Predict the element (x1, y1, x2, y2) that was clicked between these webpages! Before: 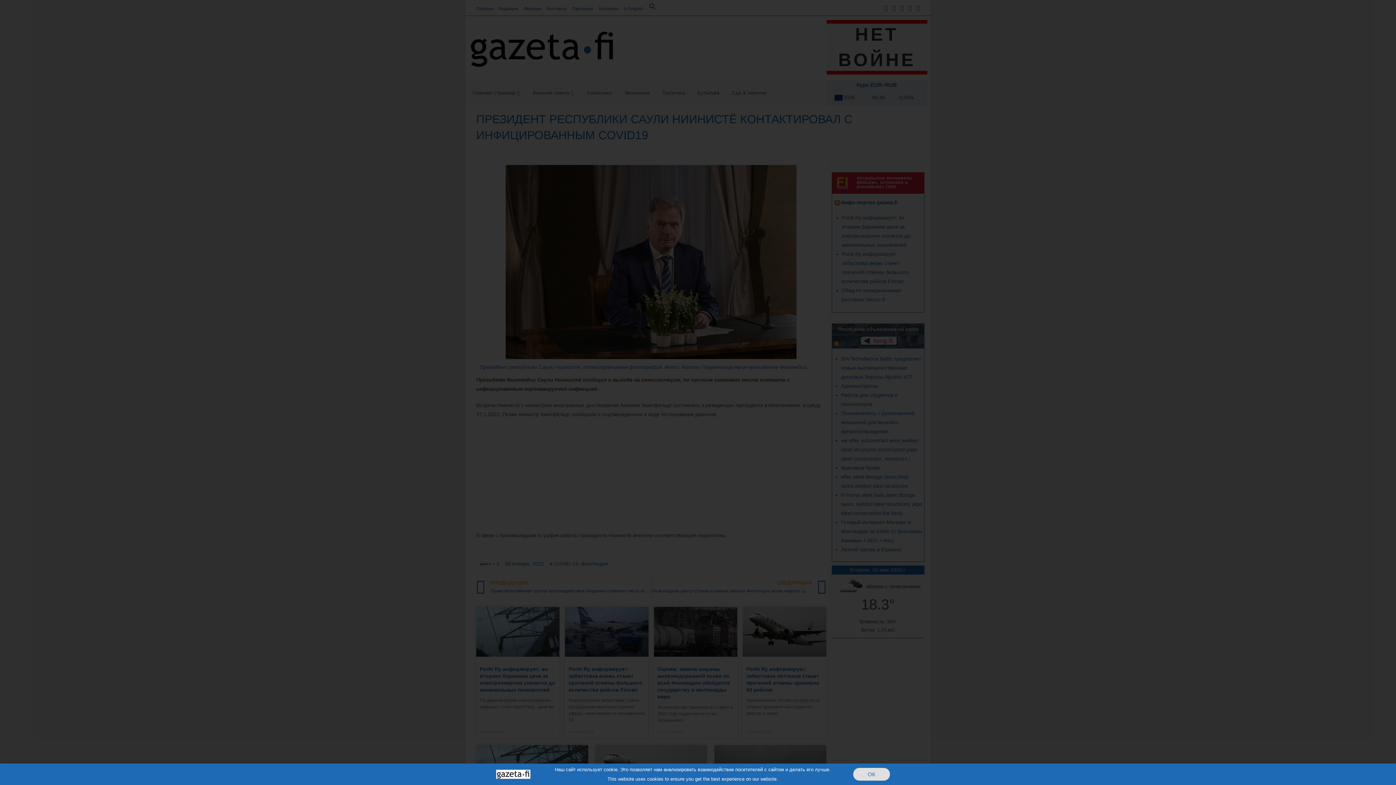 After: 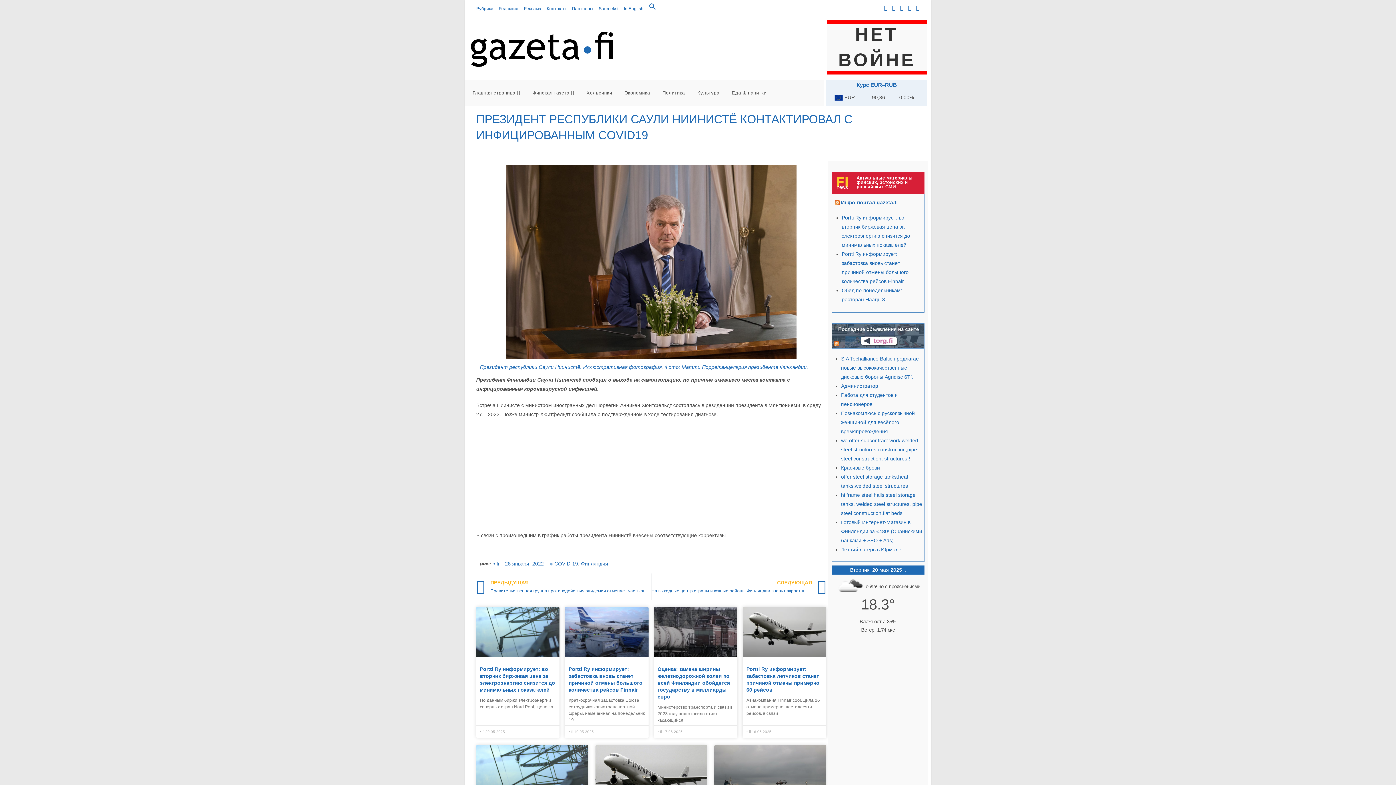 Action: label: ОК bbox: (853, 768, 890, 781)